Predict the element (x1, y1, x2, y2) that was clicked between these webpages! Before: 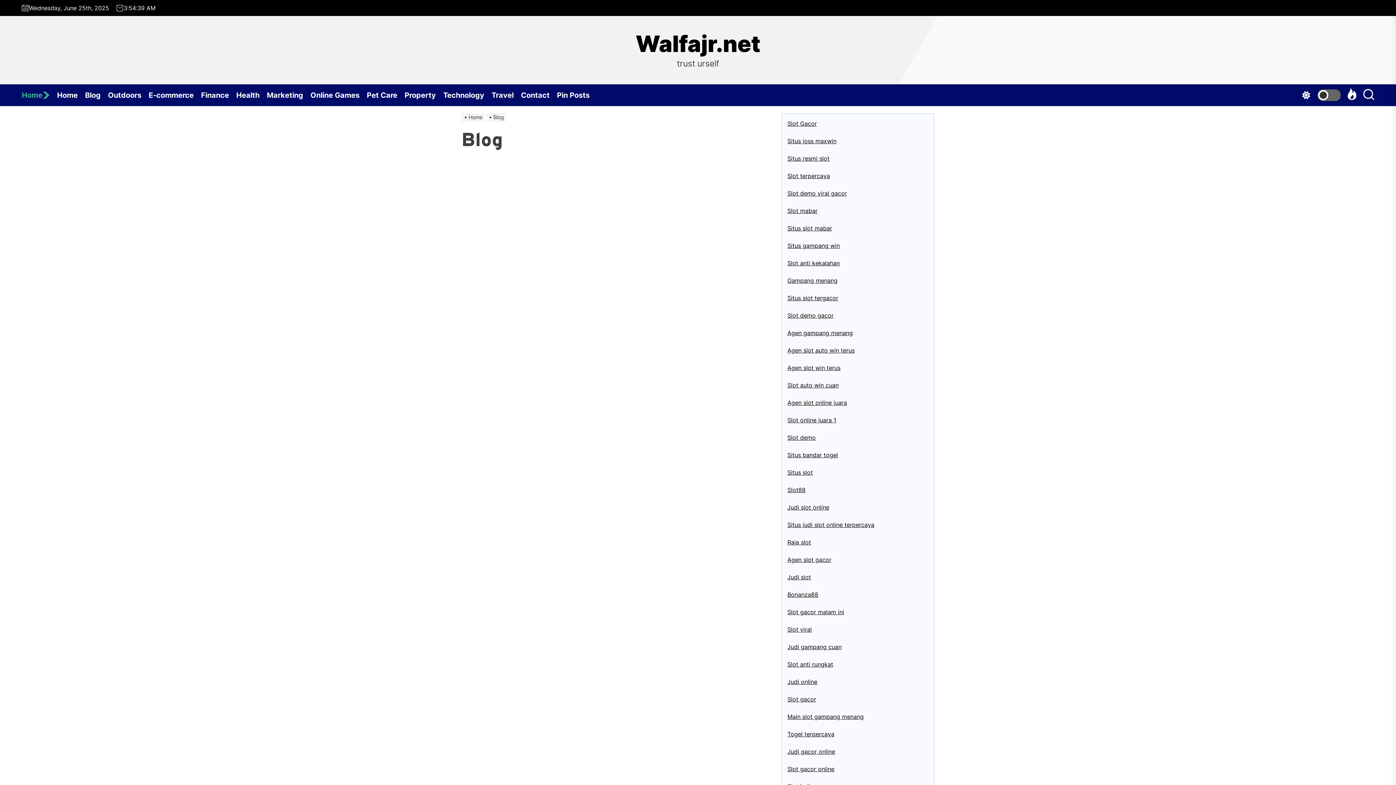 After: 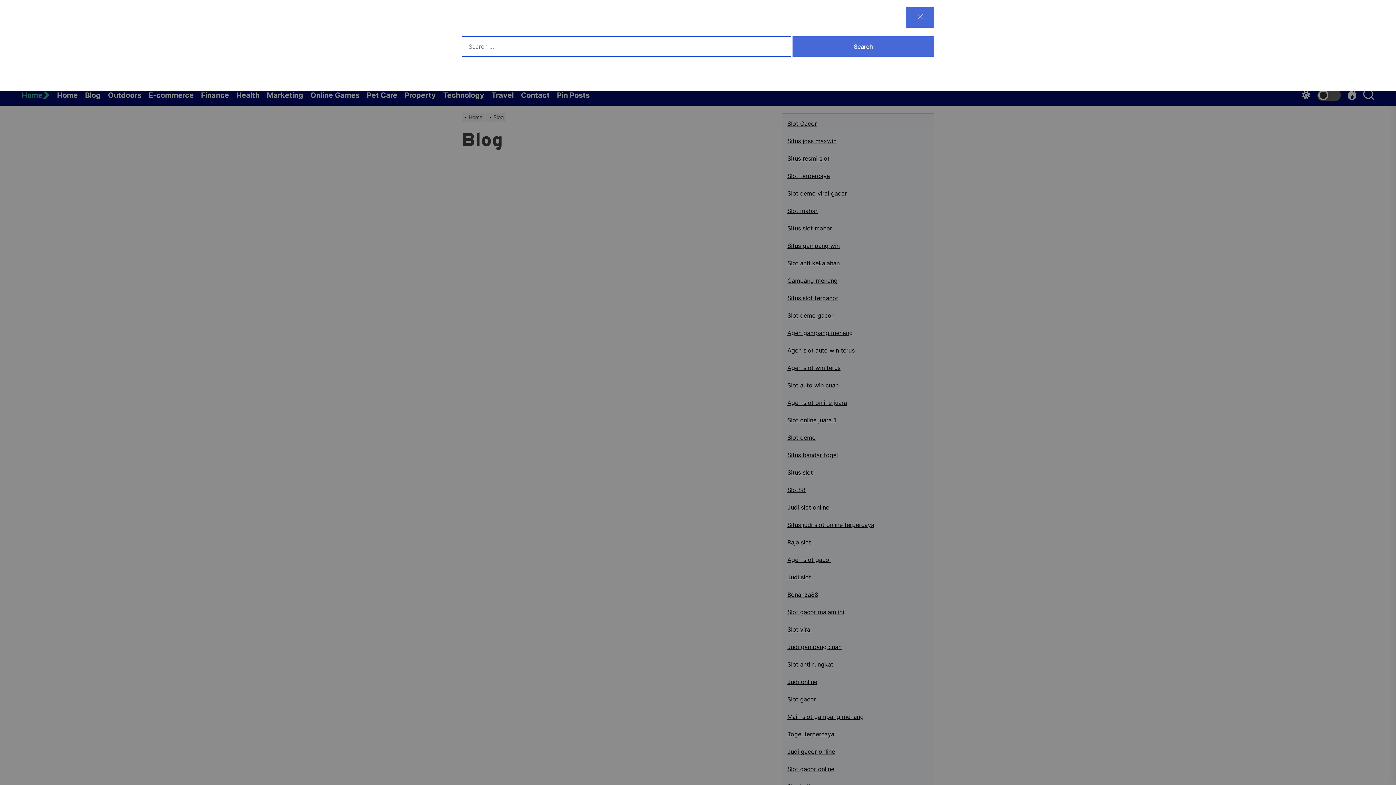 Action: bbox: (1363, 88, 1374, 102)